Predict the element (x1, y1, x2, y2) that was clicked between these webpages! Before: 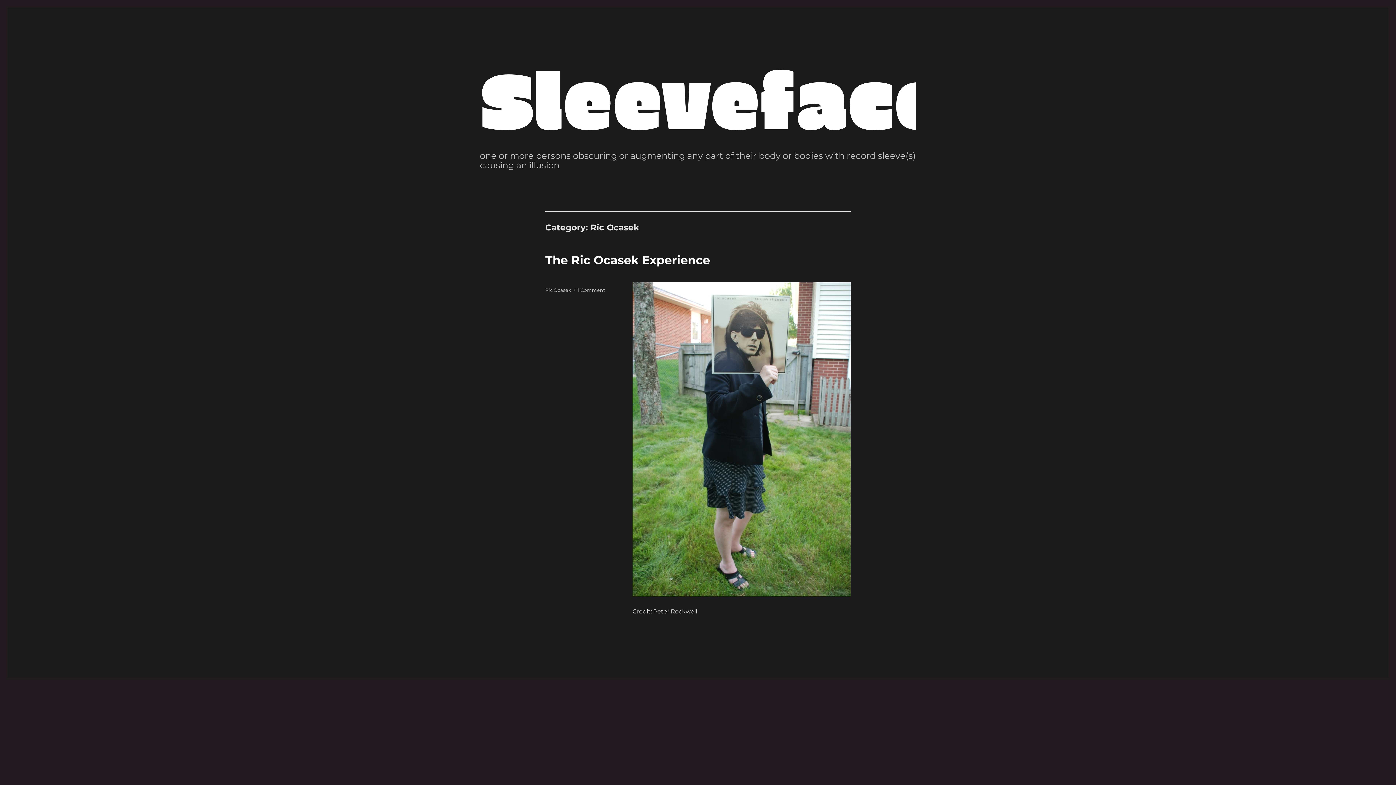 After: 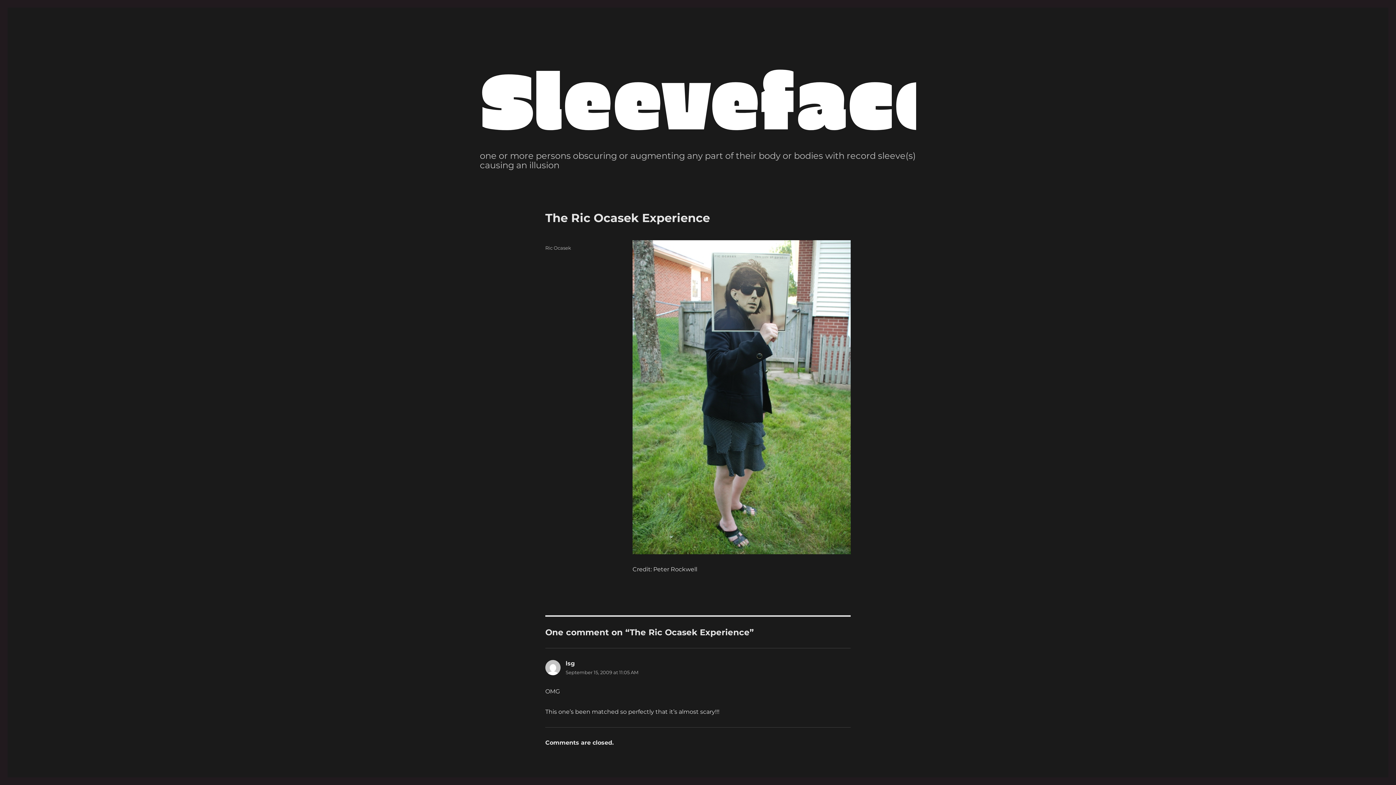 Action: label: The Ric Ocasek Experience bbox: (545, 253, 710, 267)